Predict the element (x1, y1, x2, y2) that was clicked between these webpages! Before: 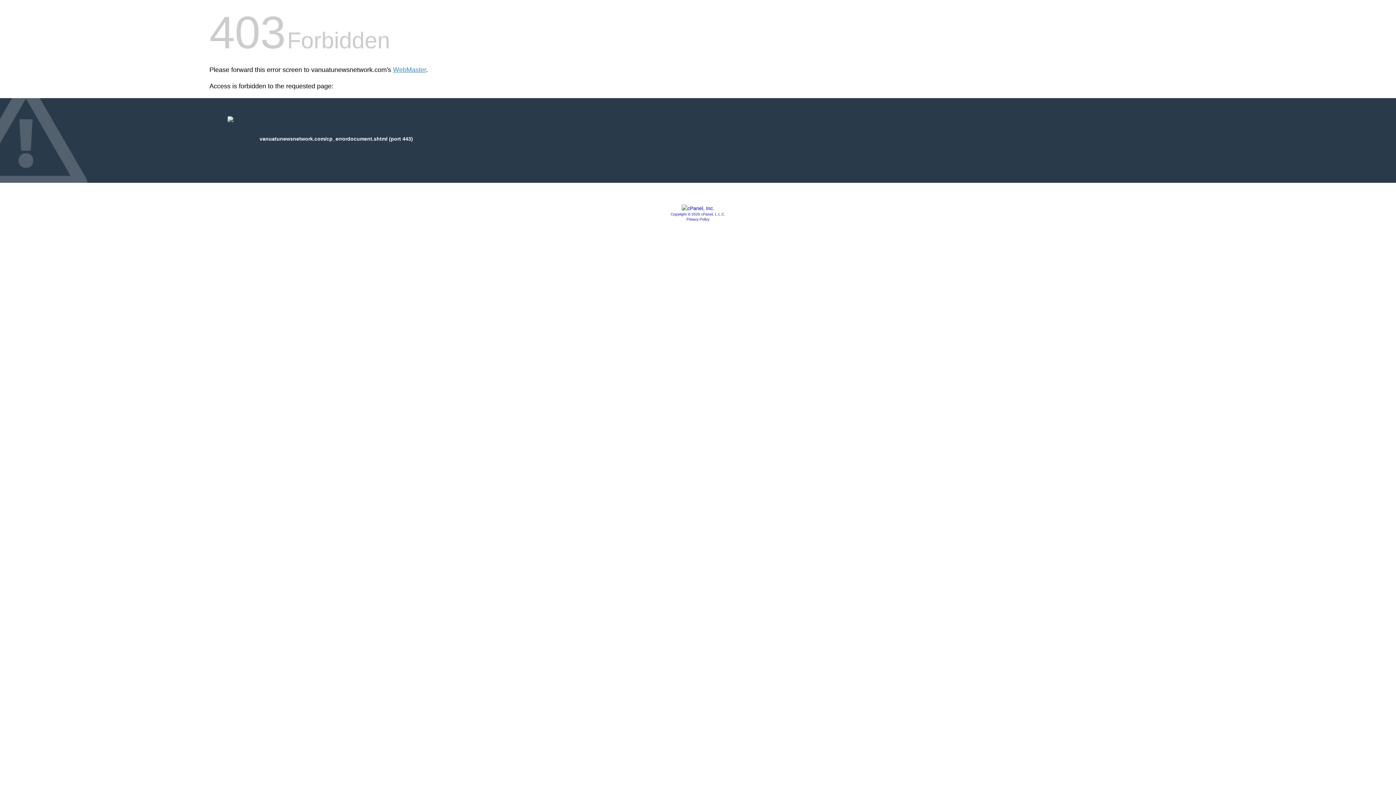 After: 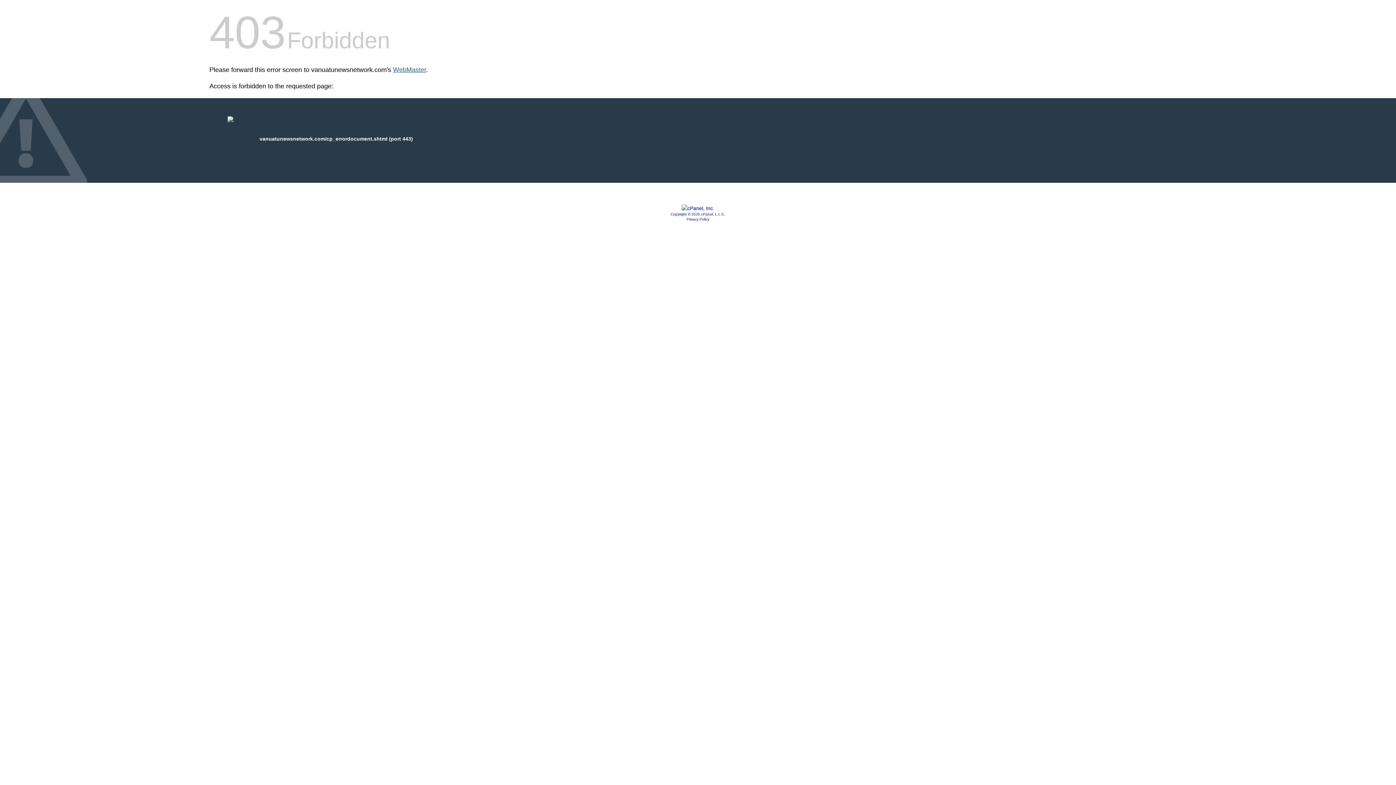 Action: bbox: (393, 66, 426, 73) label: WebMaster